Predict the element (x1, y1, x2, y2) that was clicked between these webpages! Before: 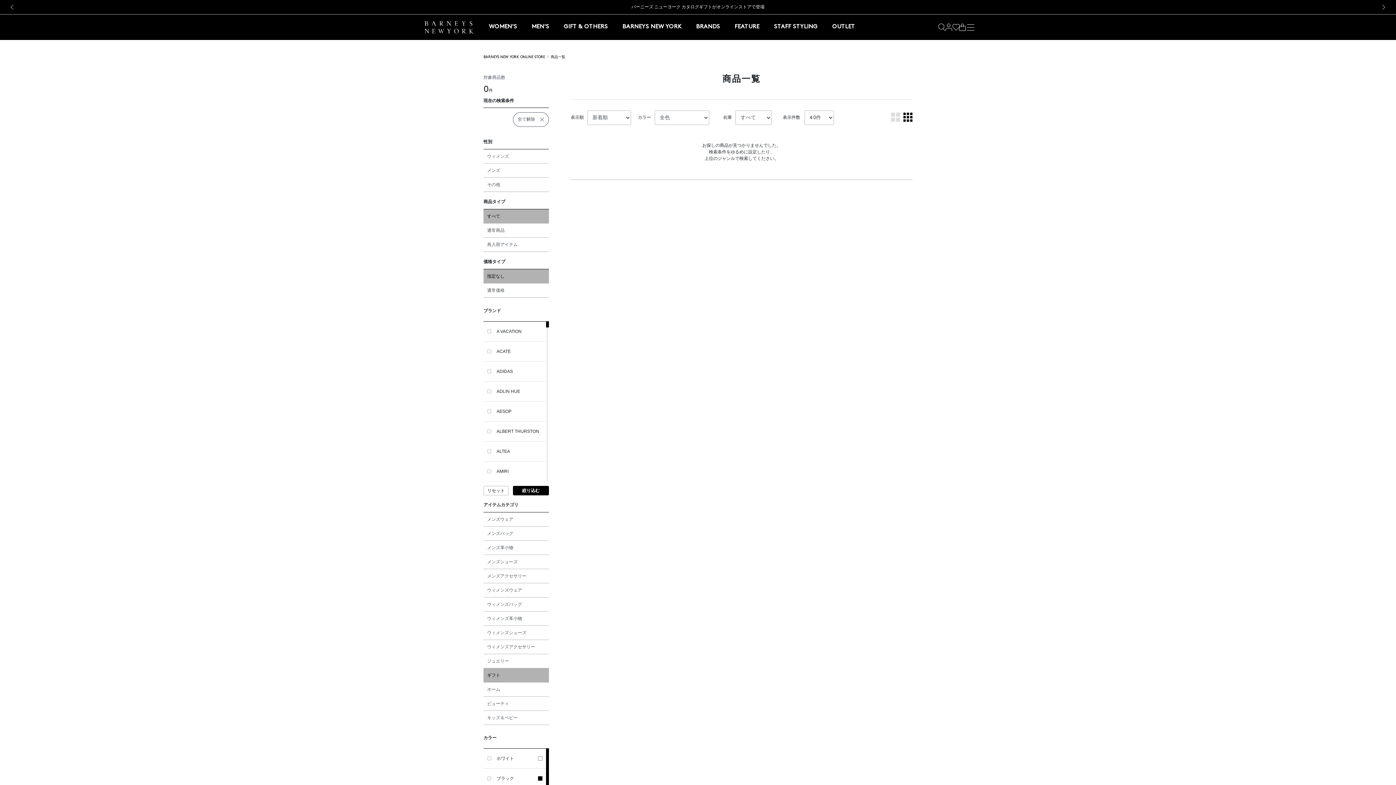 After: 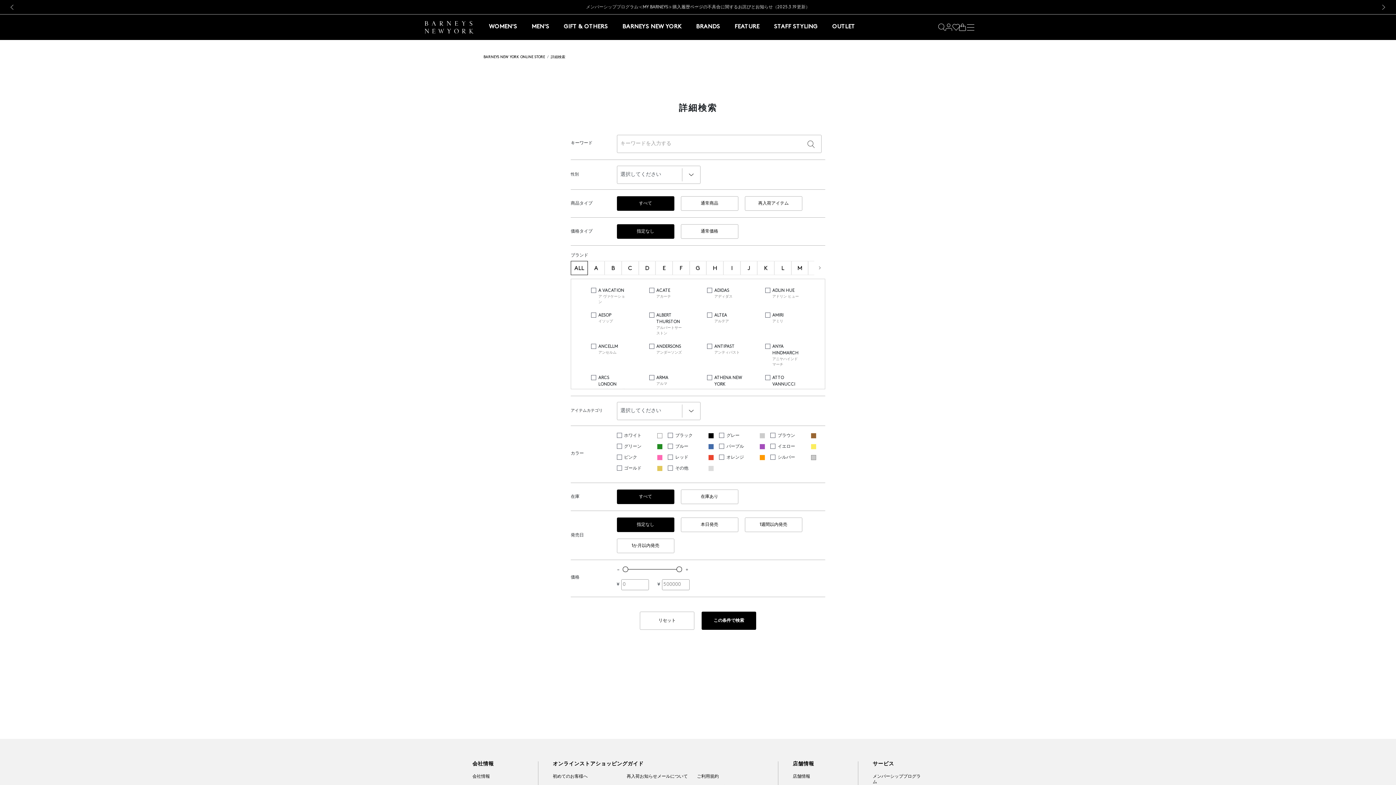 Action: bbox: (938, 23, 945, 30)